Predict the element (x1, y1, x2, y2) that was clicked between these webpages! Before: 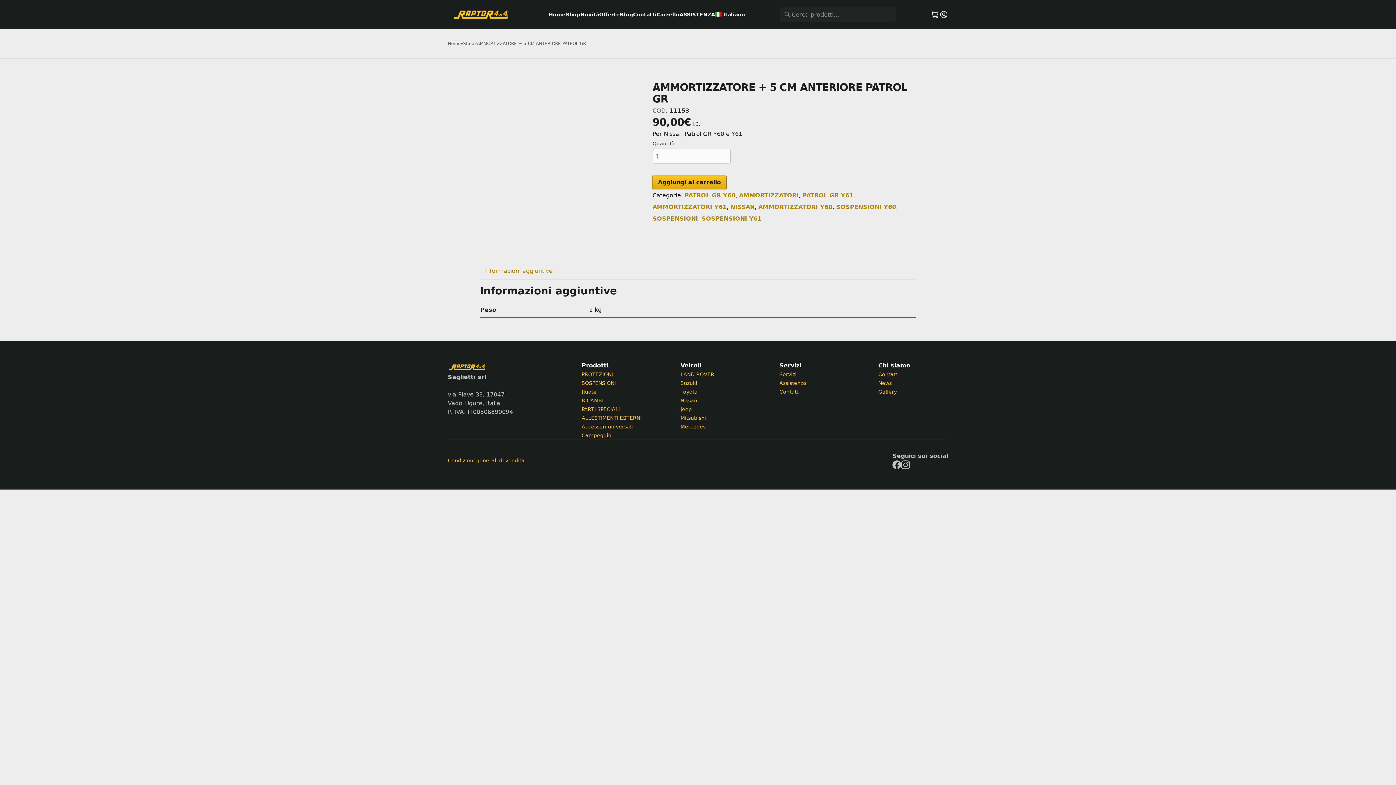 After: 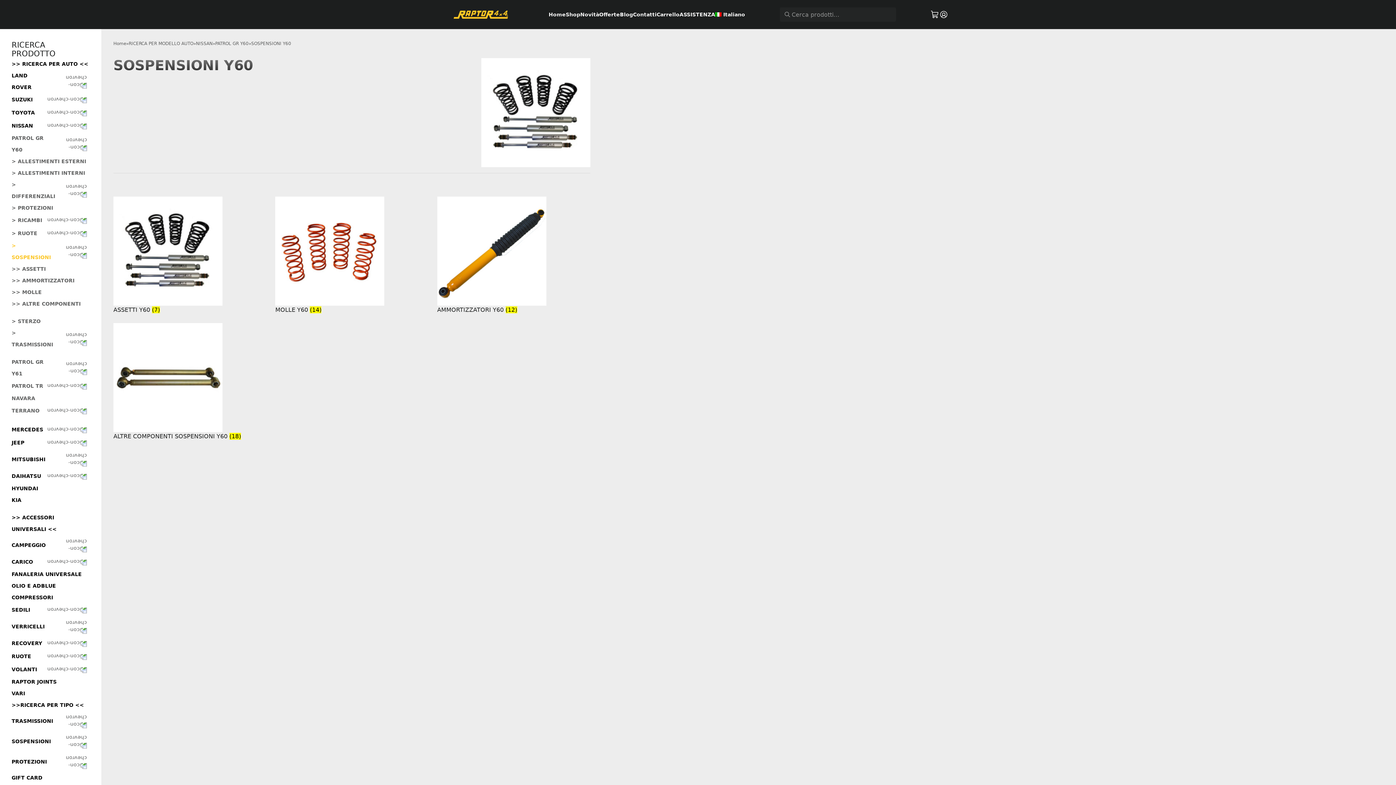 Action: label: SOSPENSIONI Y60 bbox: (836, 203, 896, 210)